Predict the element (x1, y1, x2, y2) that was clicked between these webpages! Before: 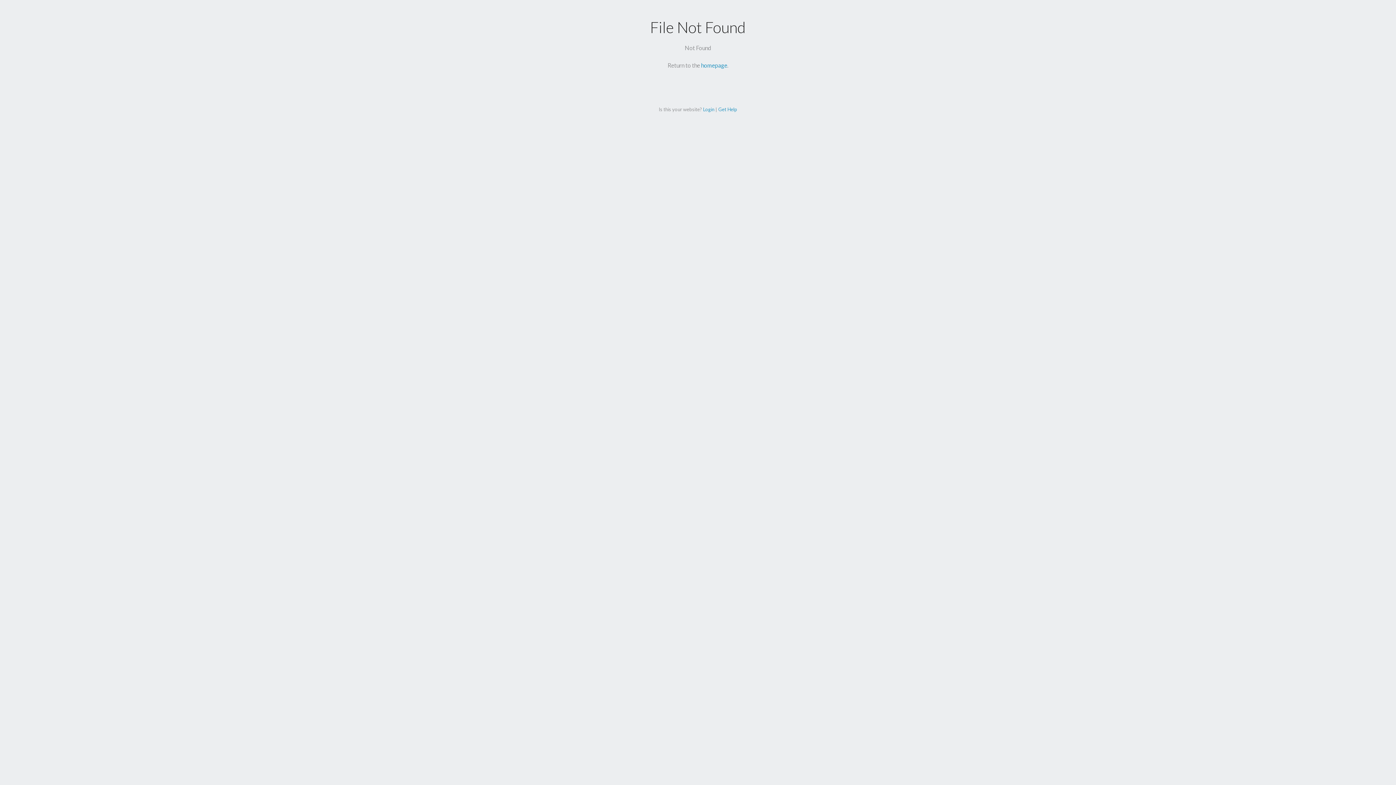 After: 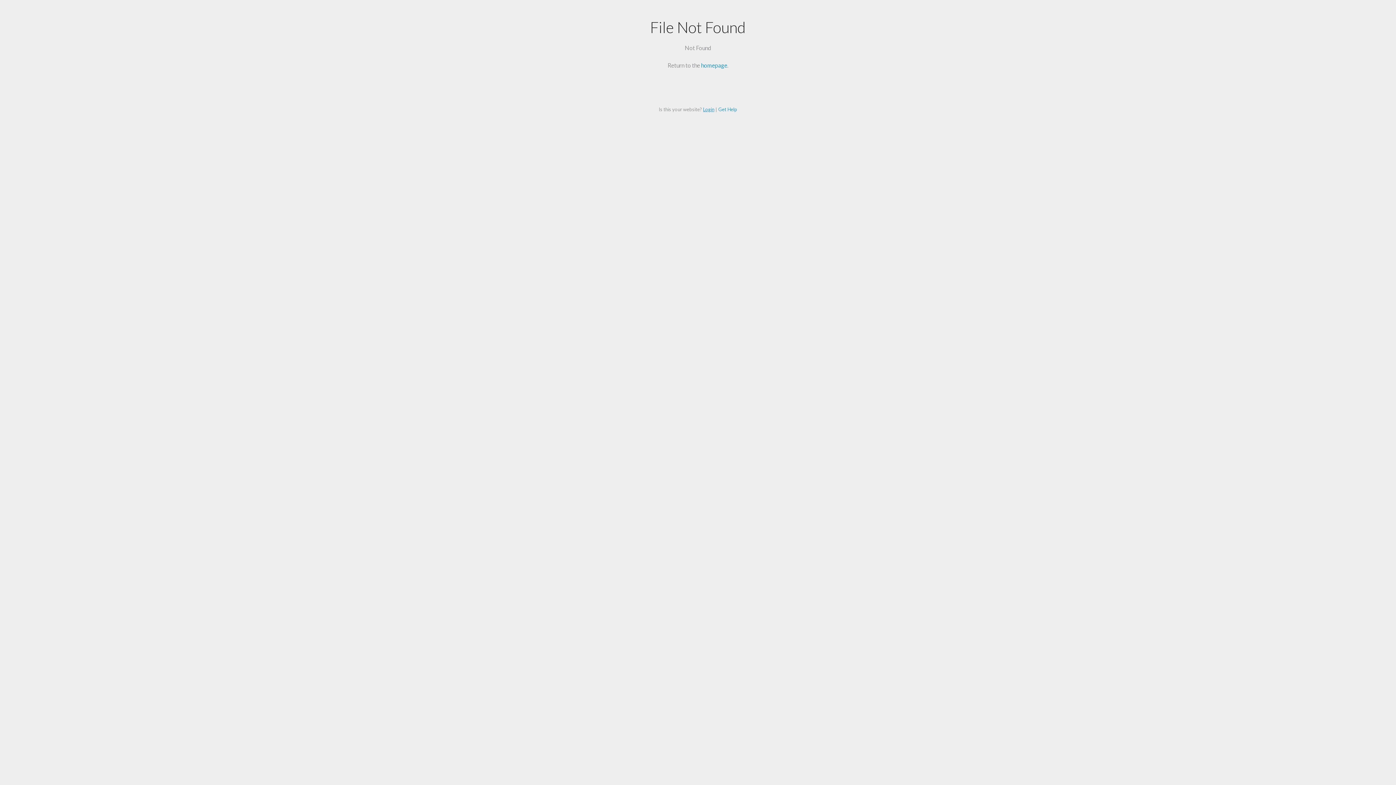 Action: label: Login bbox: (703, 106, 714, 112)